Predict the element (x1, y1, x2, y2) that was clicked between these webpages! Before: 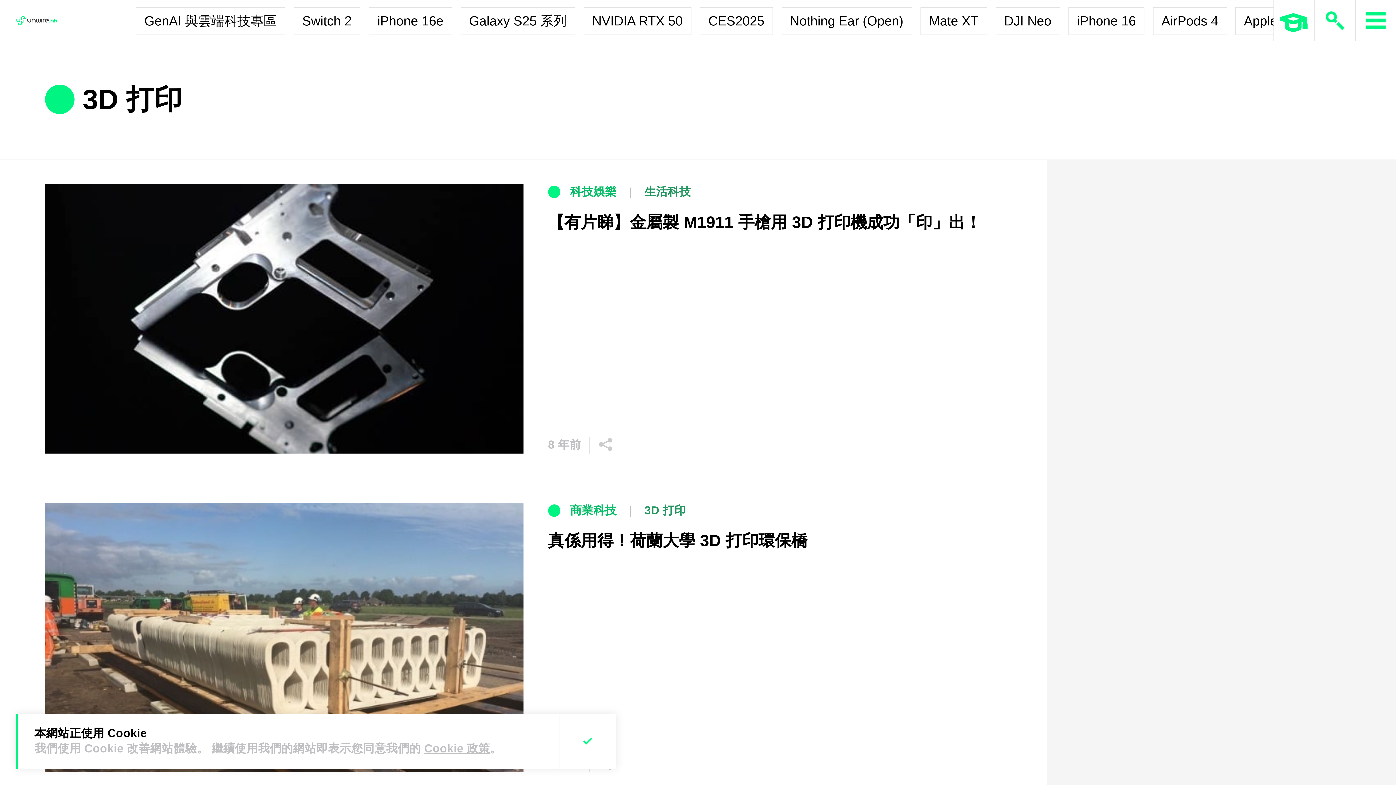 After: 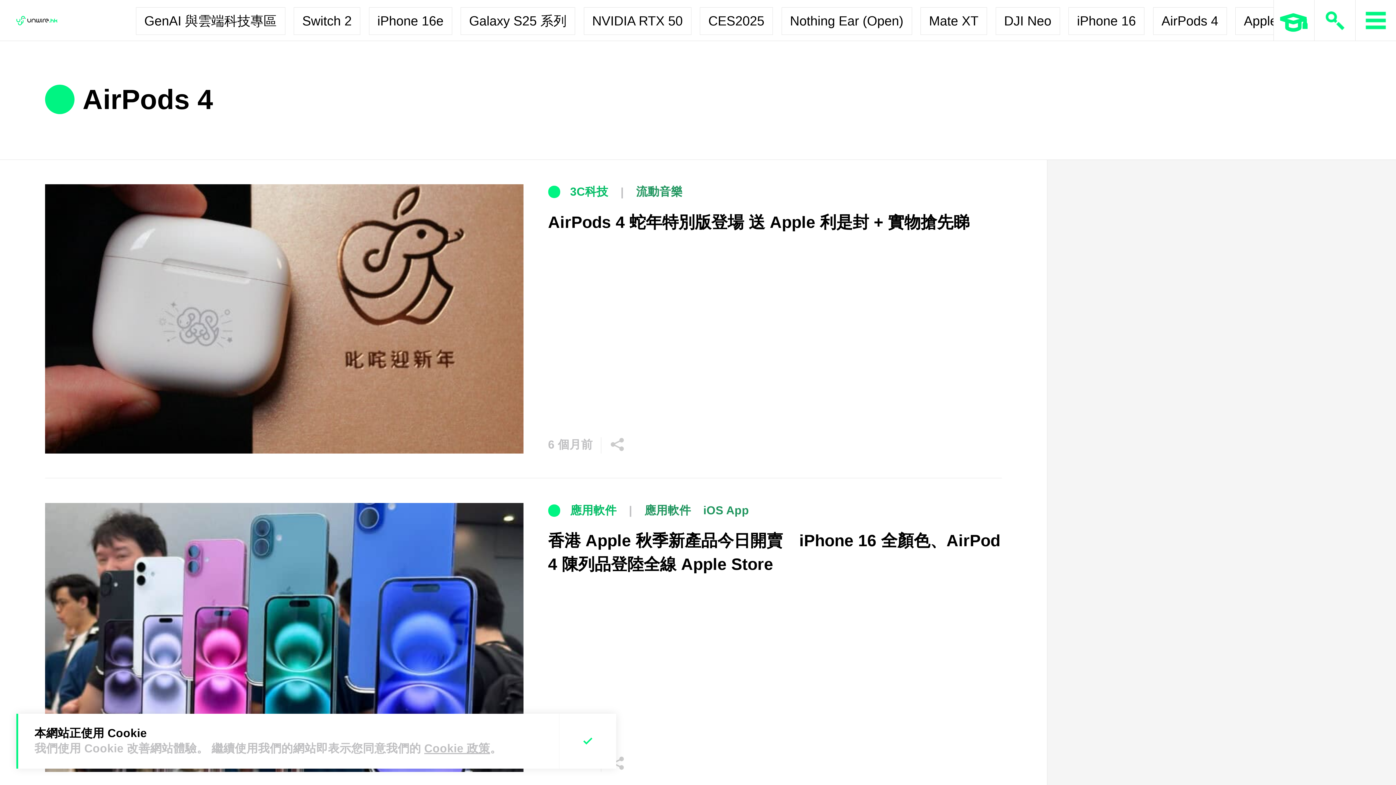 Action: label: AirPods 4 bbox: (1153, 7, 1227, 34)